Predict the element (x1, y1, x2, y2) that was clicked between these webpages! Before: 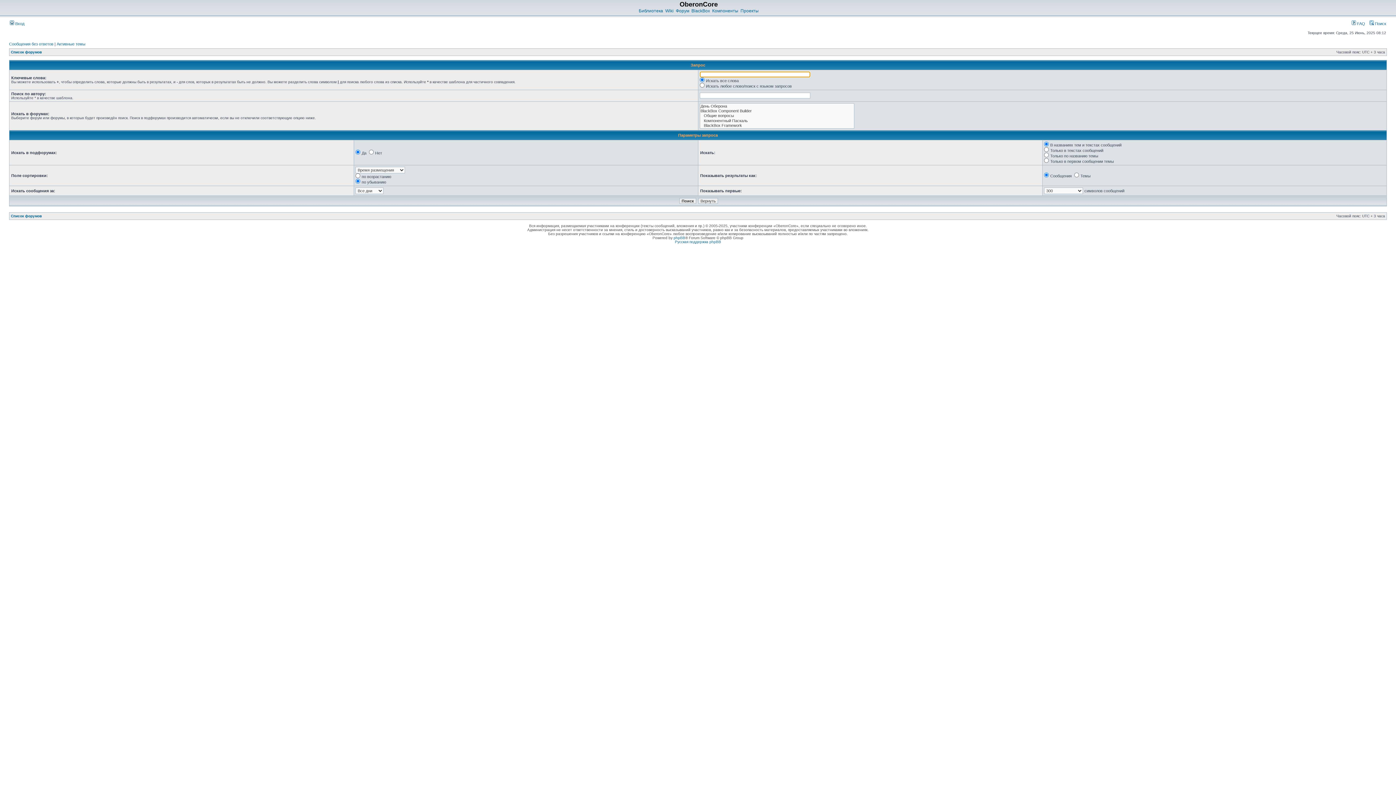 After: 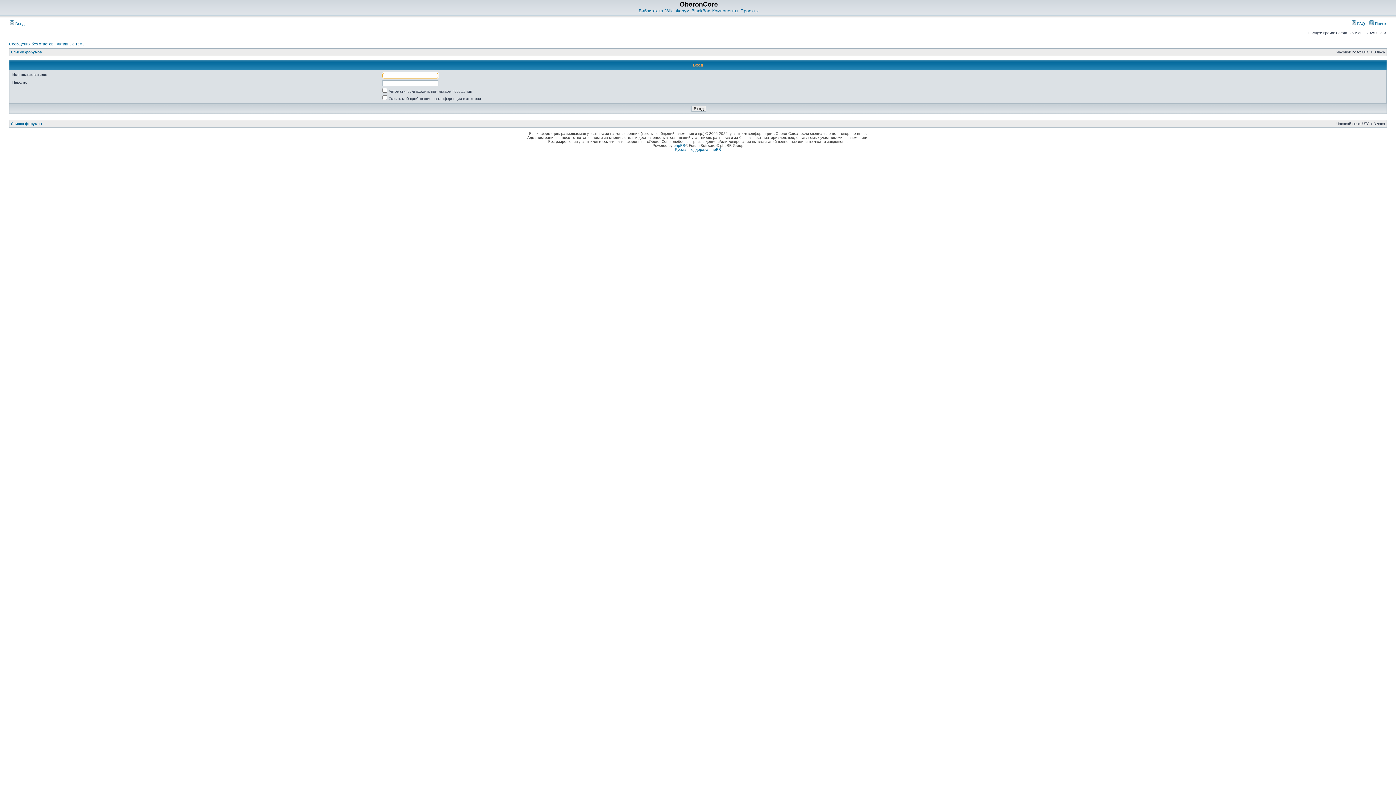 Action: bbox: (9, 21, 24, 25) label:  Вход